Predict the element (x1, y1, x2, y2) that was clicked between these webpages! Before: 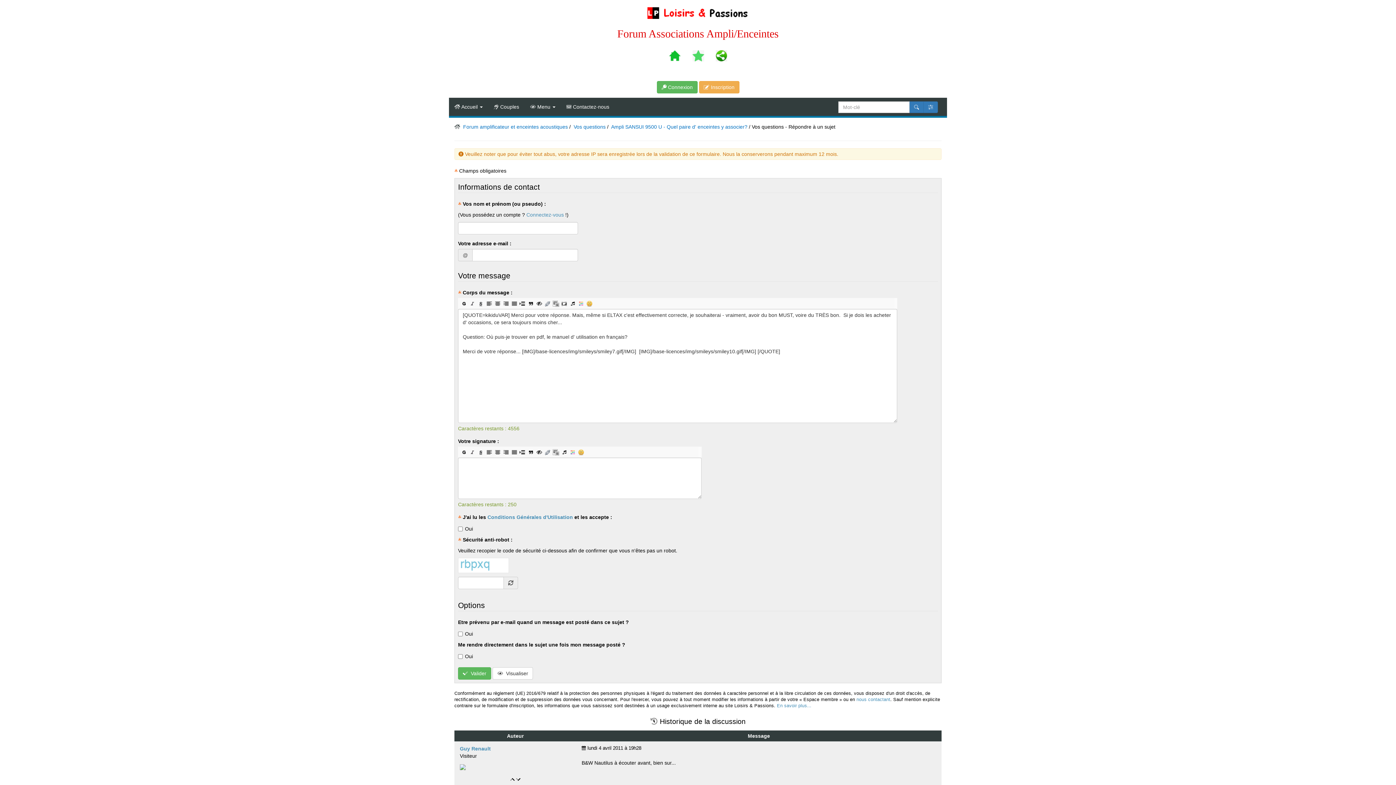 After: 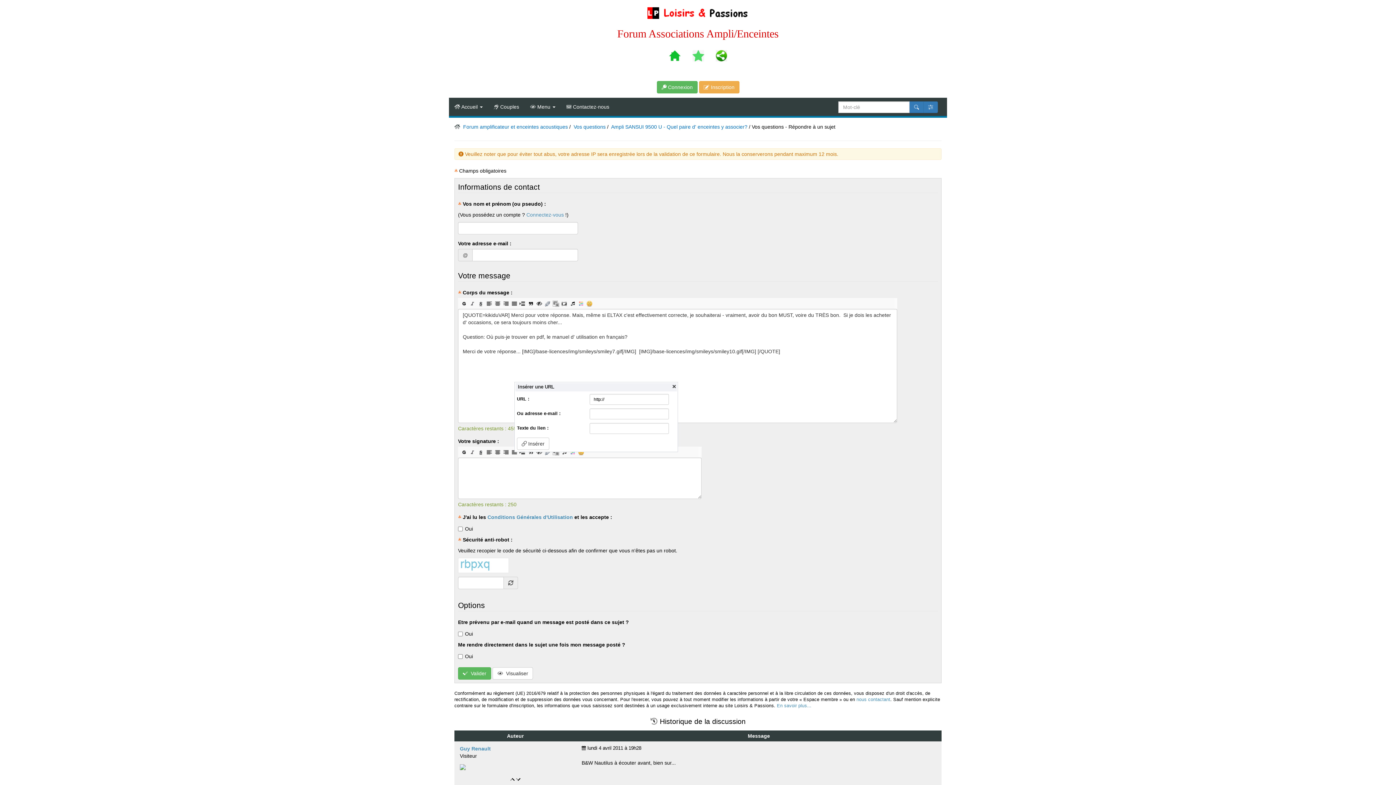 Action: bbox: (543, 448, 552, 456) label: Insérer un lien